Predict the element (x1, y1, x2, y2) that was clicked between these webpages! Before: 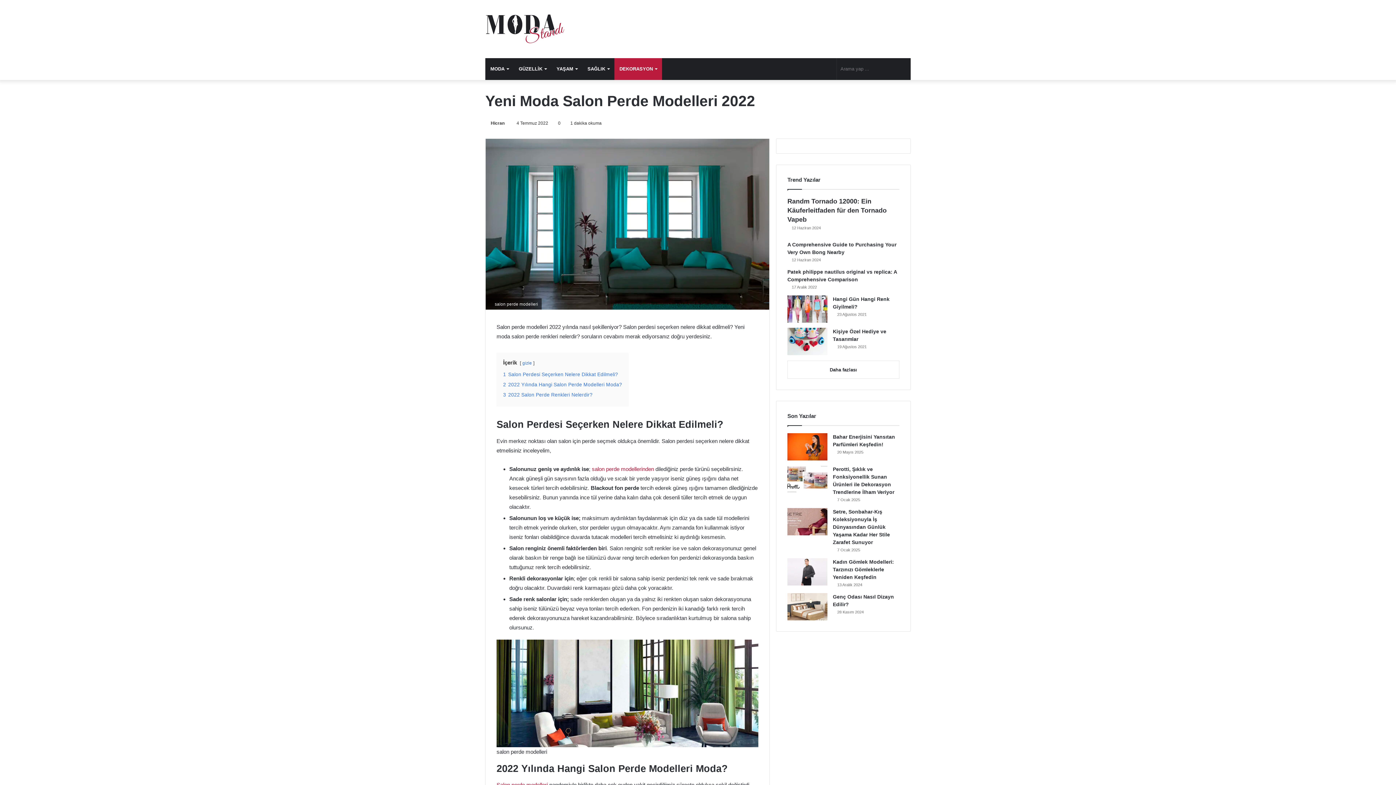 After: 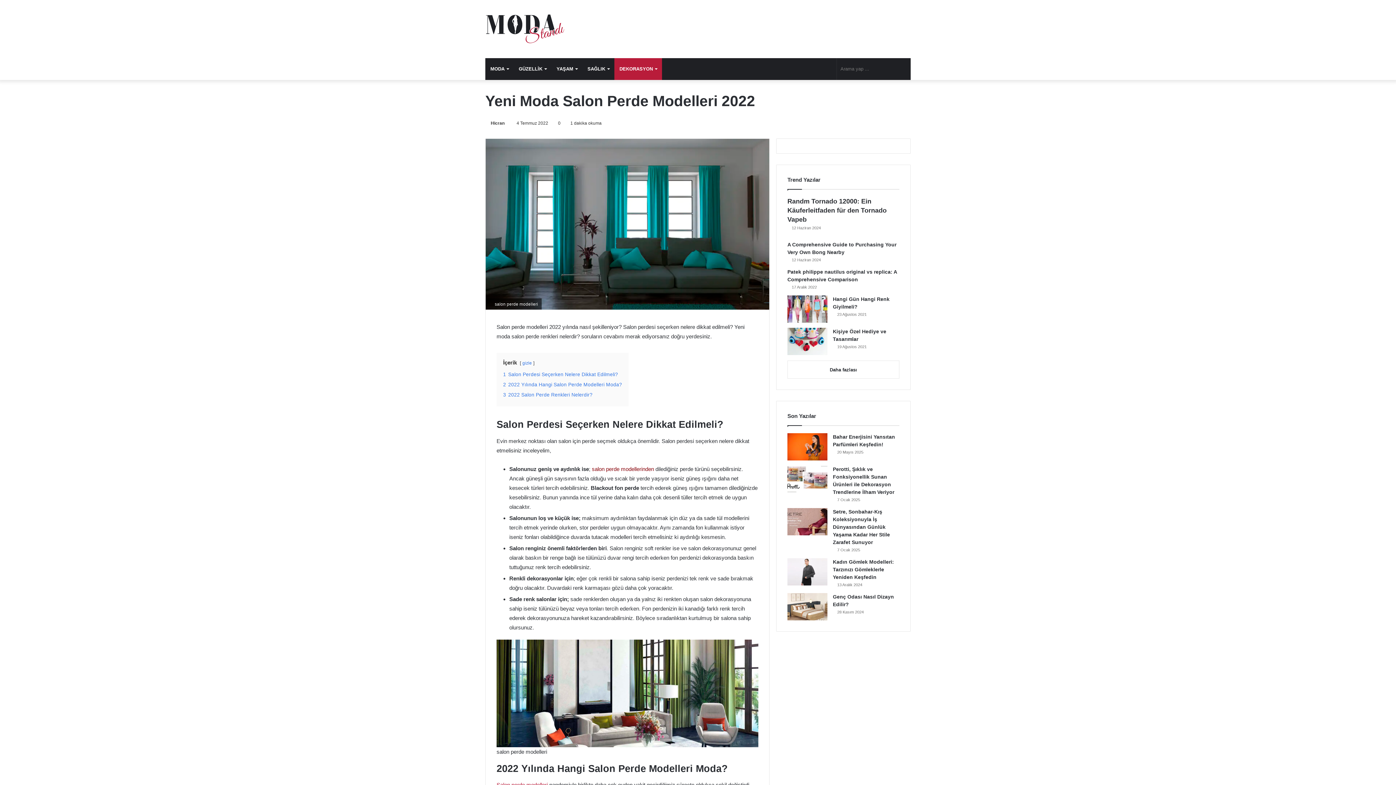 Action: label: salon perde modellerinden bbox: (592, 466, 654, 472)